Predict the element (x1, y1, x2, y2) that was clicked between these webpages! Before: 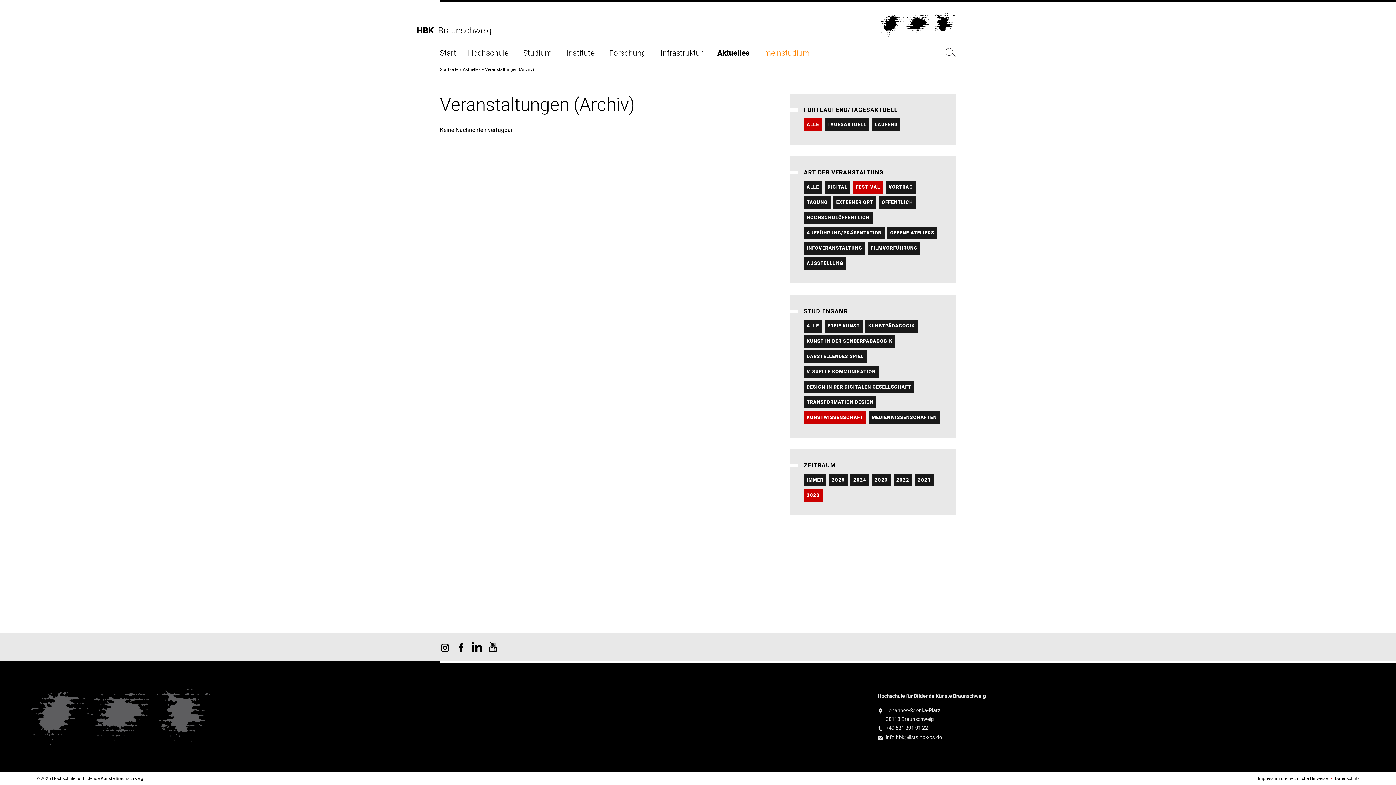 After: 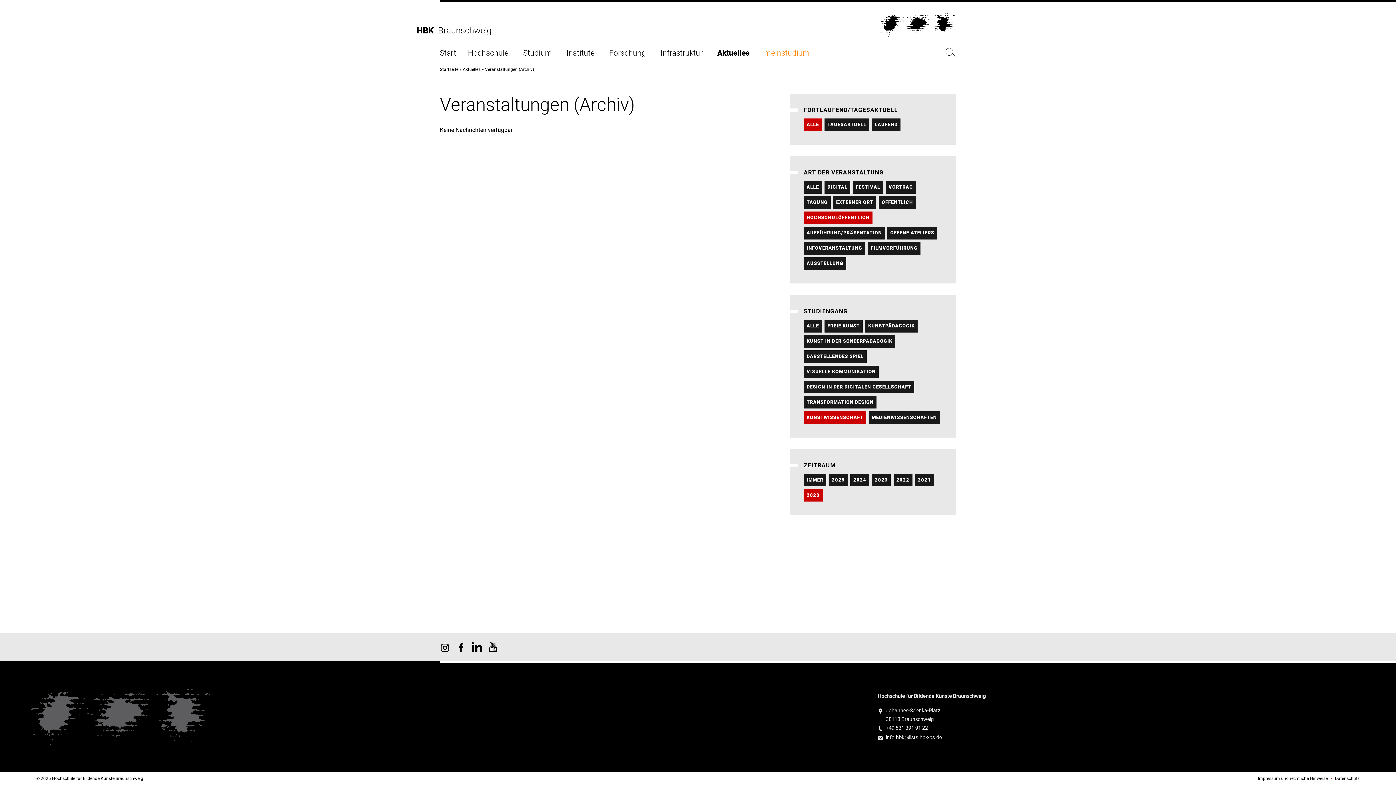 Action: label: HOCHSCHULÖFFENTLICH bbox: (803, 211, 872, 224)